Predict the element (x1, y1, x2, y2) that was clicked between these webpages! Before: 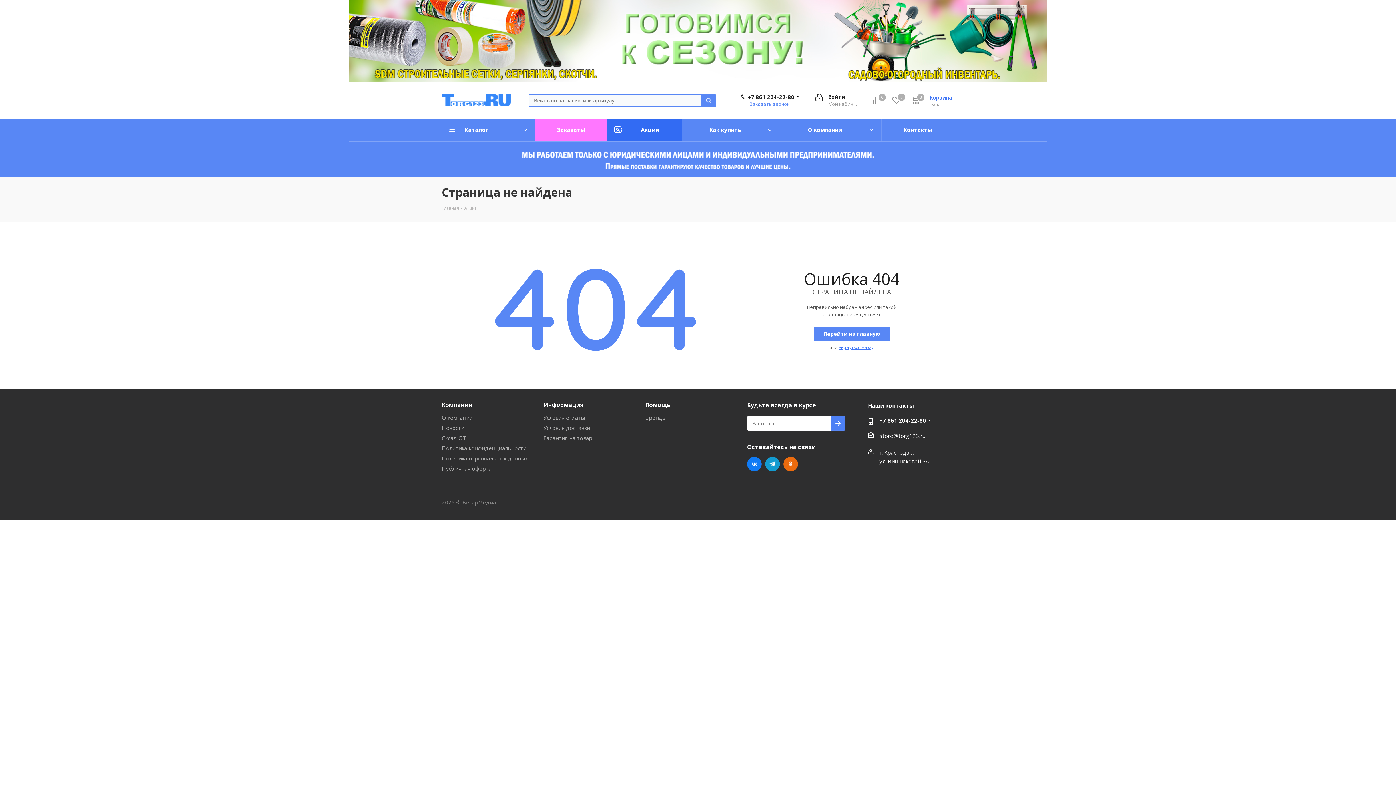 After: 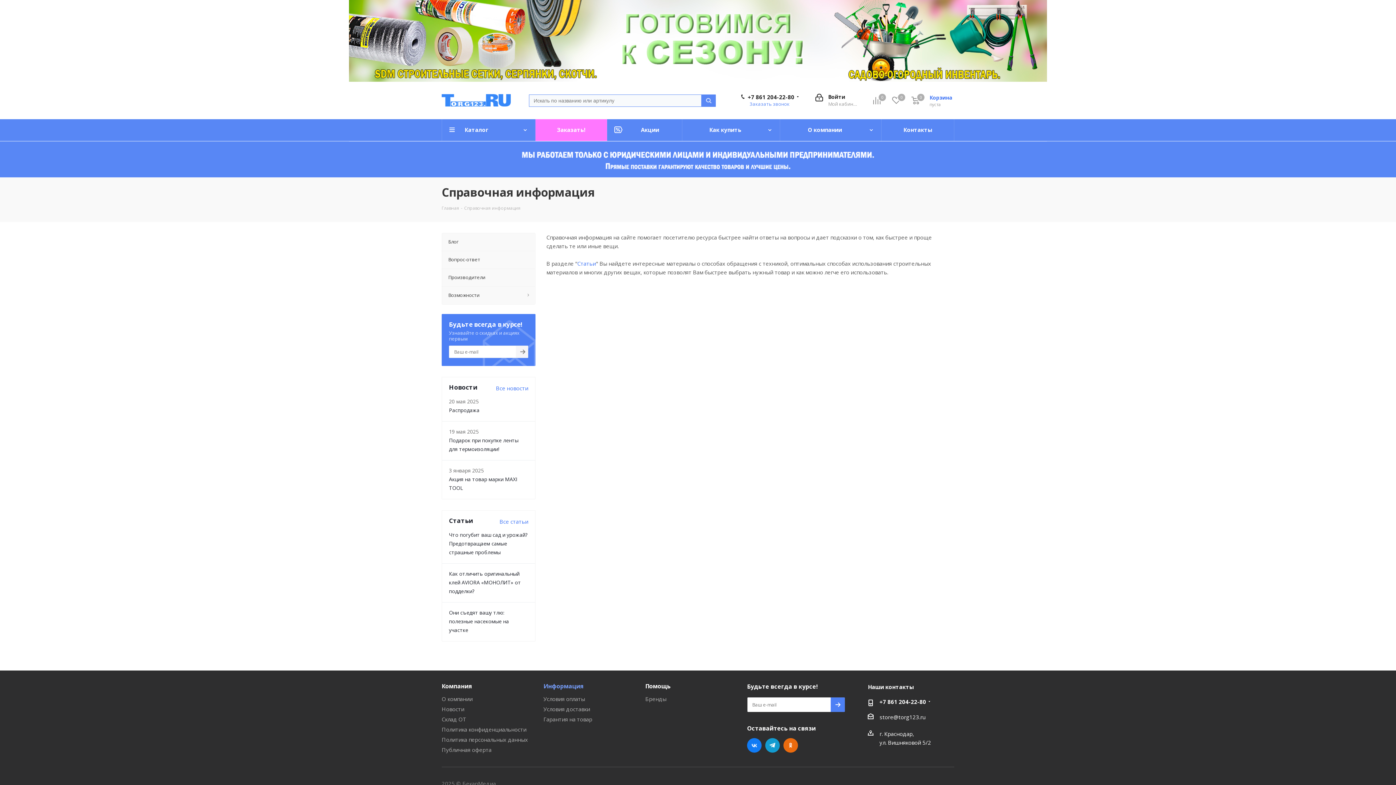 Action: bbox: (543, 401, 583, 409) label: Информация